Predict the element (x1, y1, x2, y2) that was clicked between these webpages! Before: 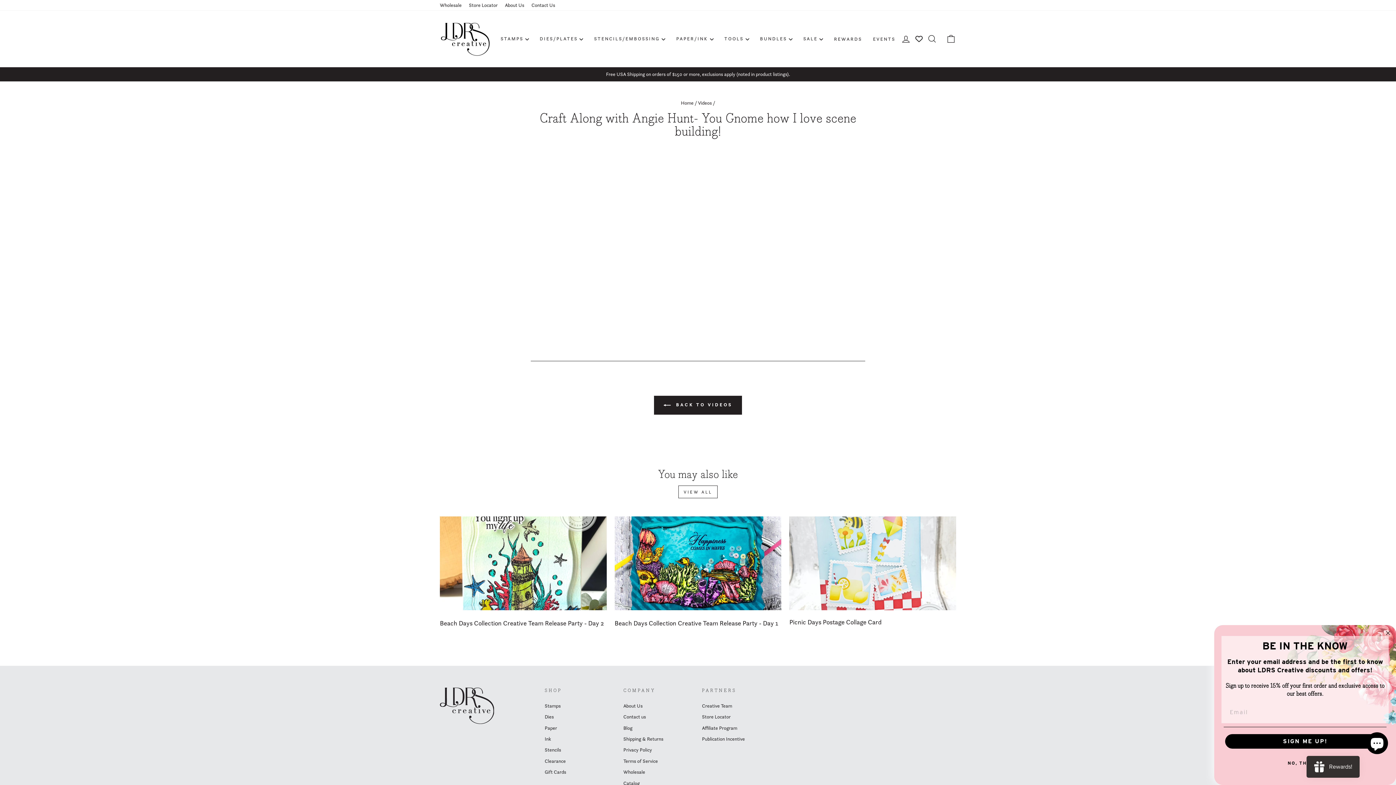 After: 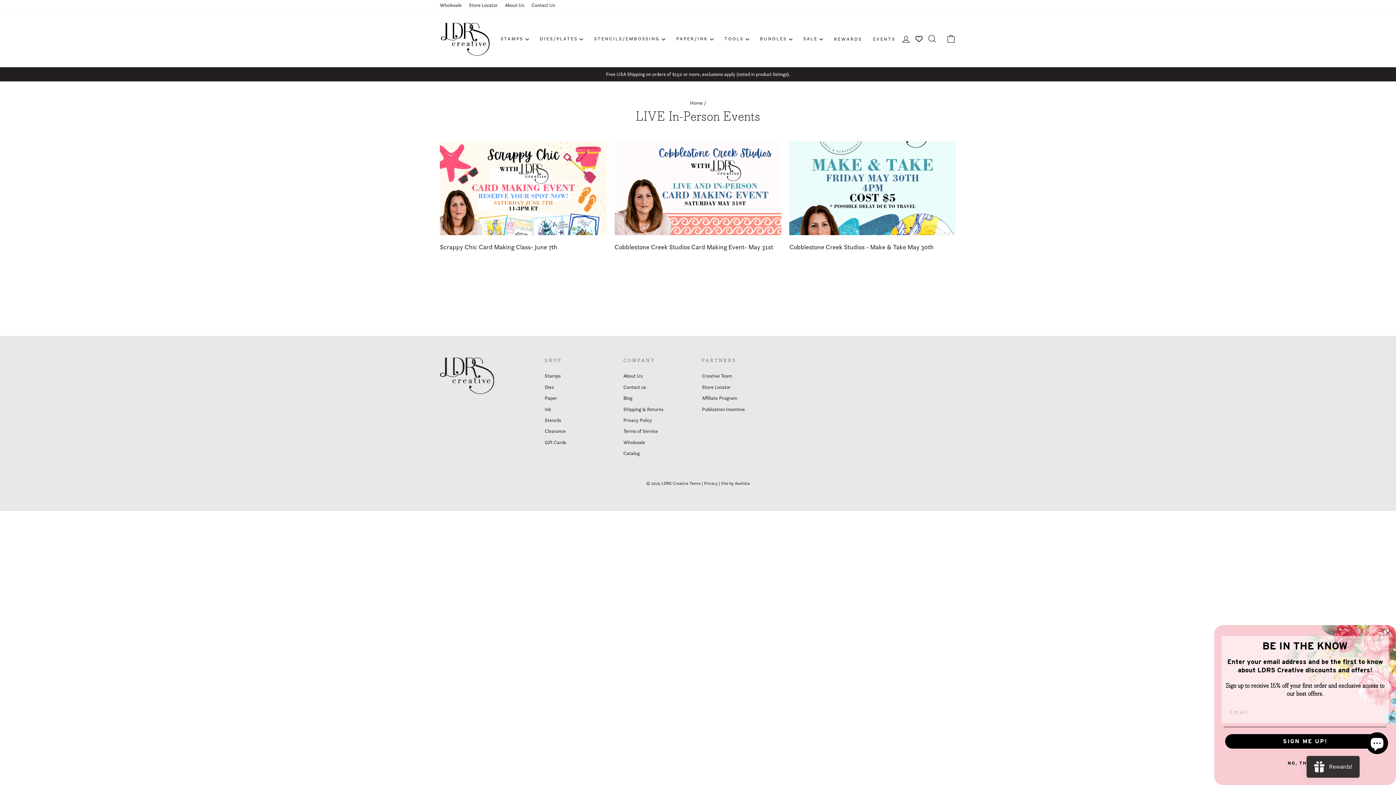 Action: bbox: (867, 32, 901, 44) label: EVENTS